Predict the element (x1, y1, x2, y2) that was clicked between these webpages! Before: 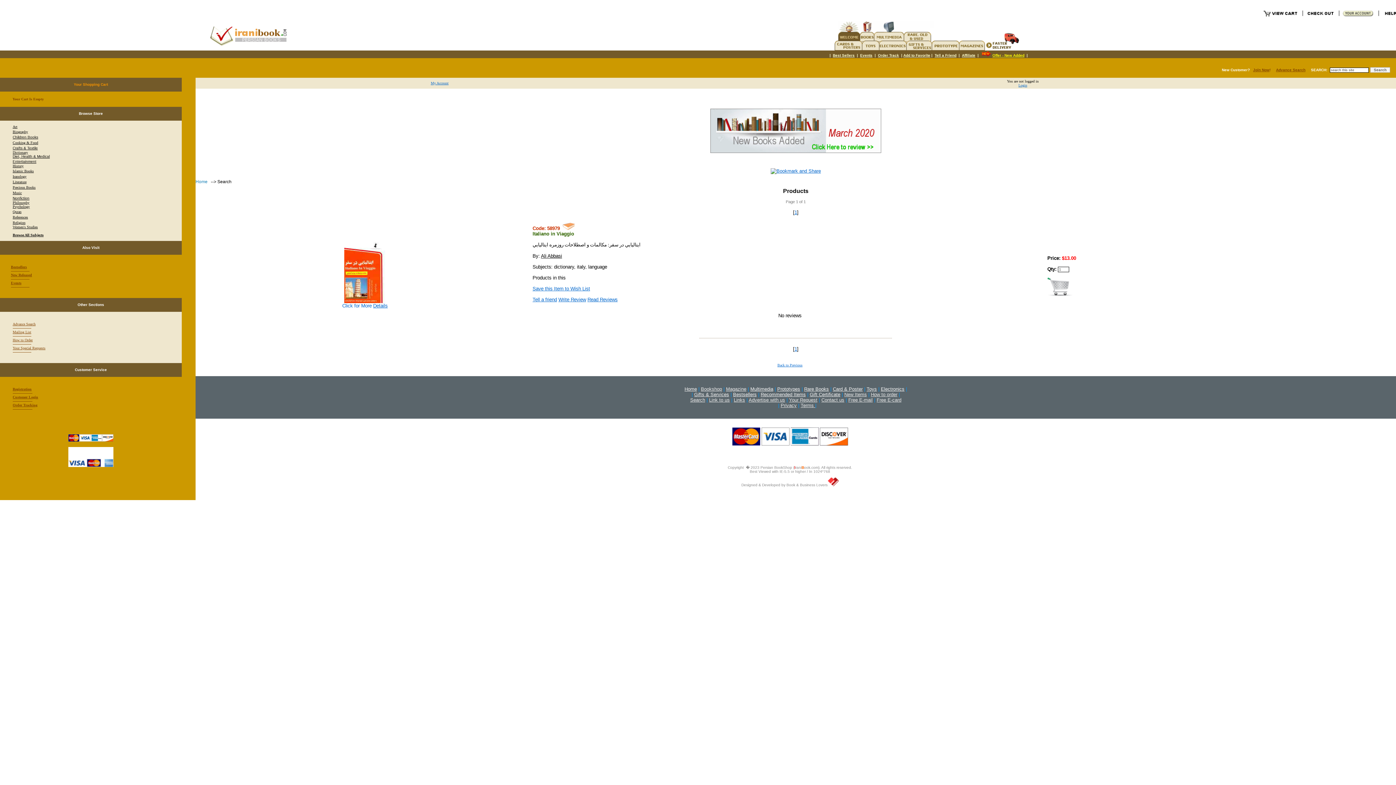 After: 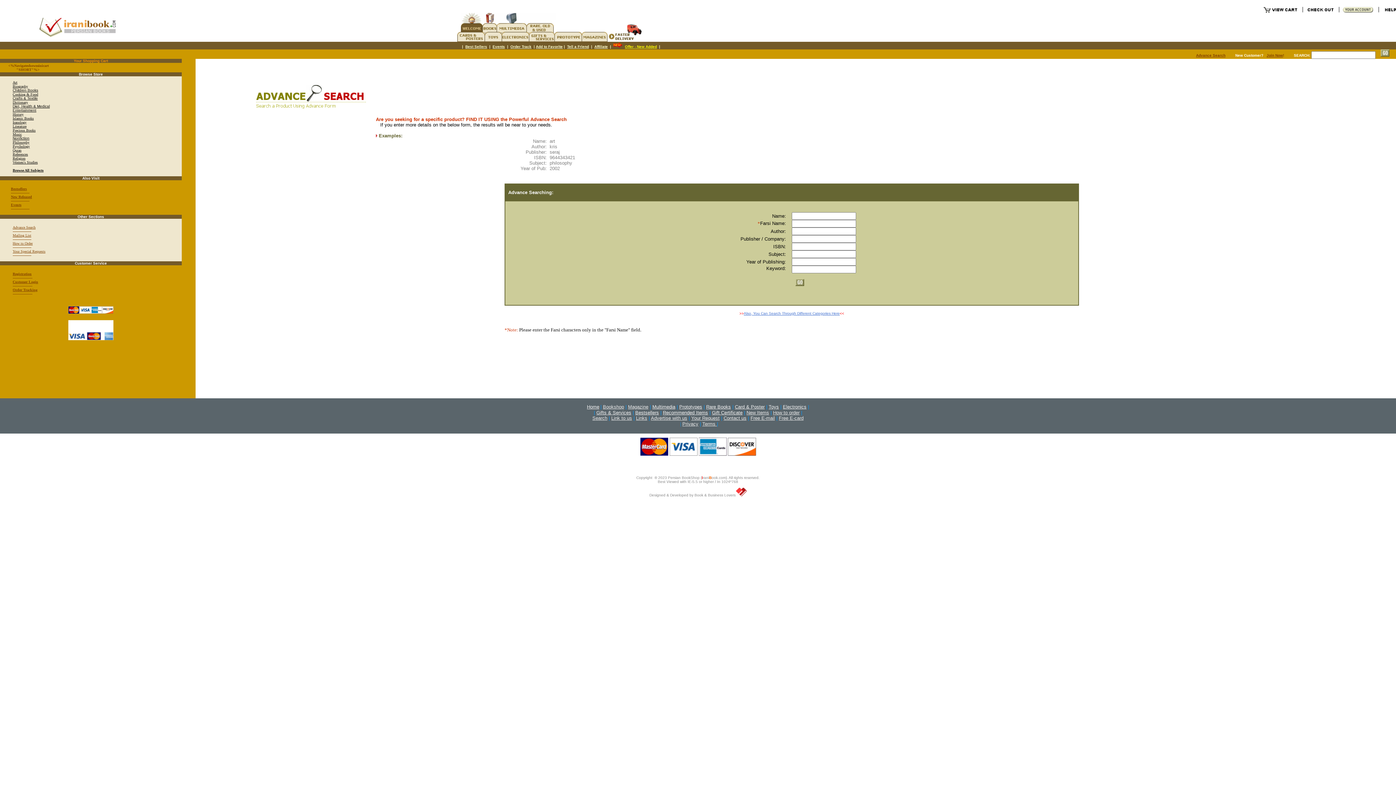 Action: label: Search bbox: (690, 397, 705, 403)